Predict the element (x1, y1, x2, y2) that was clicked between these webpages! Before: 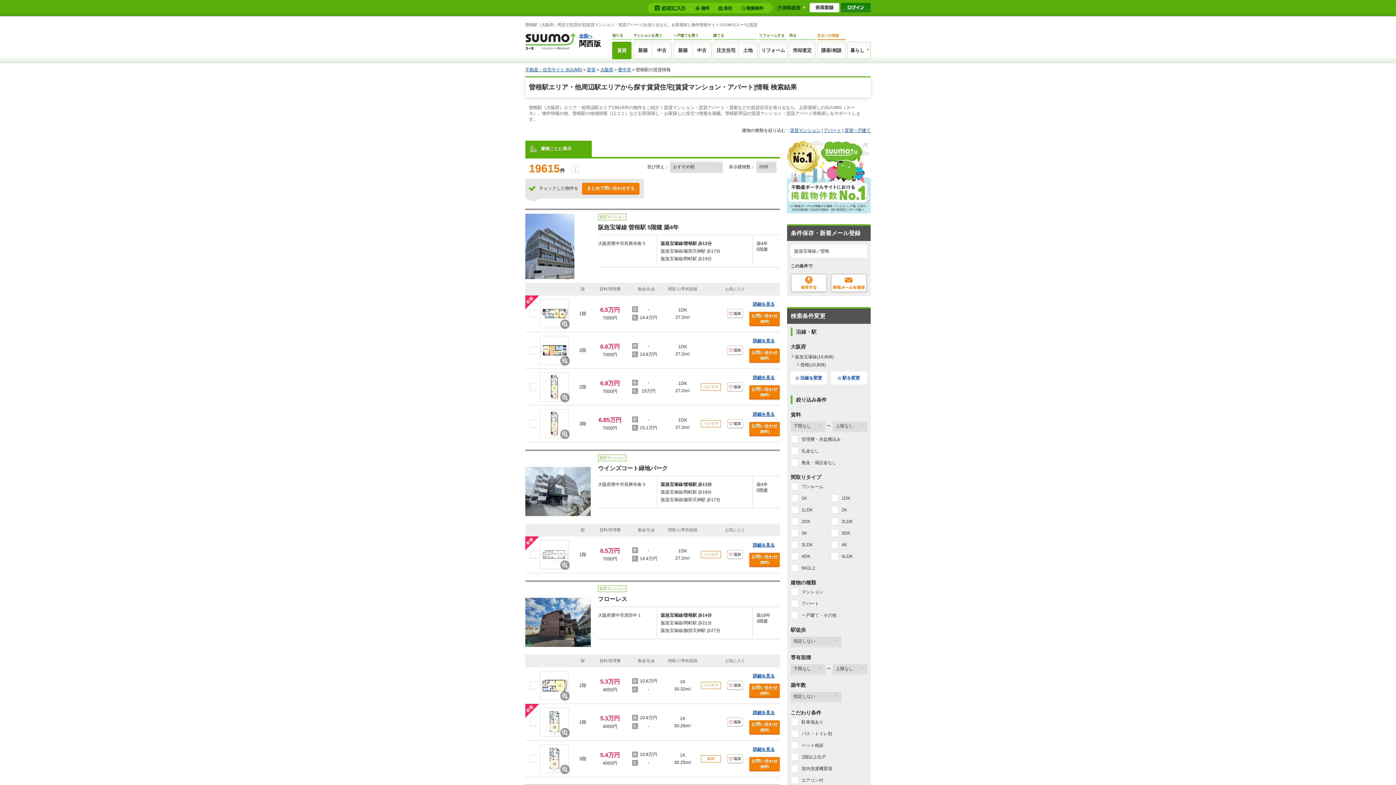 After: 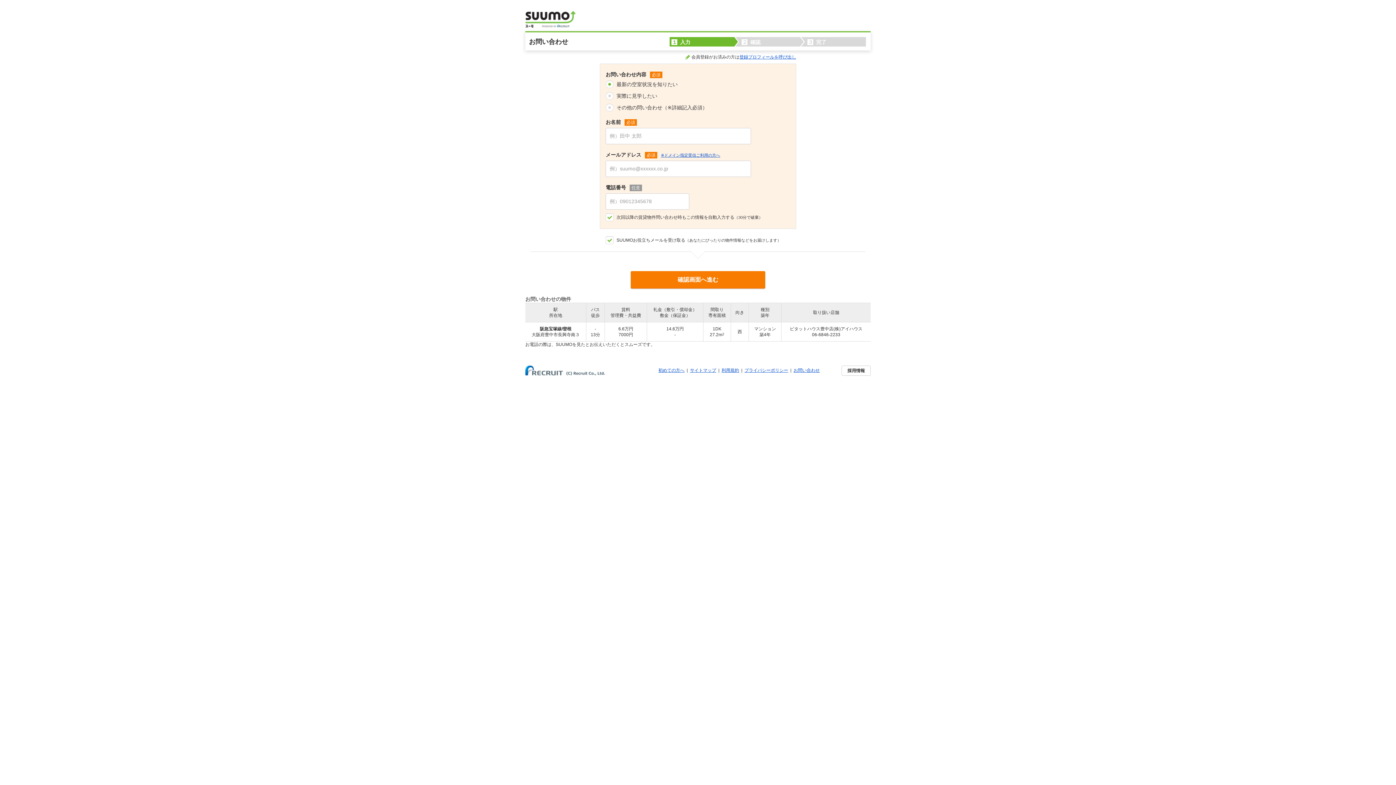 Action: bbox: (749, 348, 780, 362) label: お問い合わせ
(無料)